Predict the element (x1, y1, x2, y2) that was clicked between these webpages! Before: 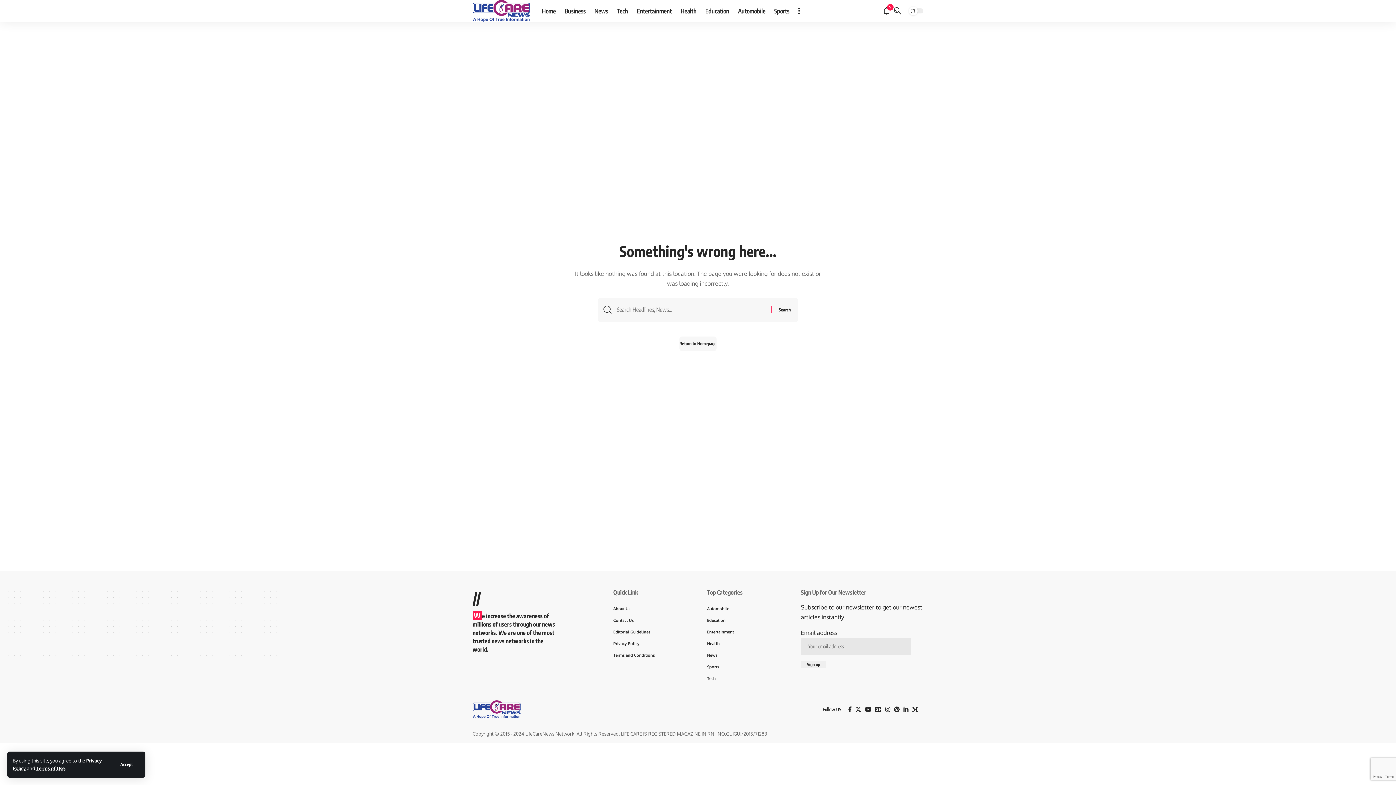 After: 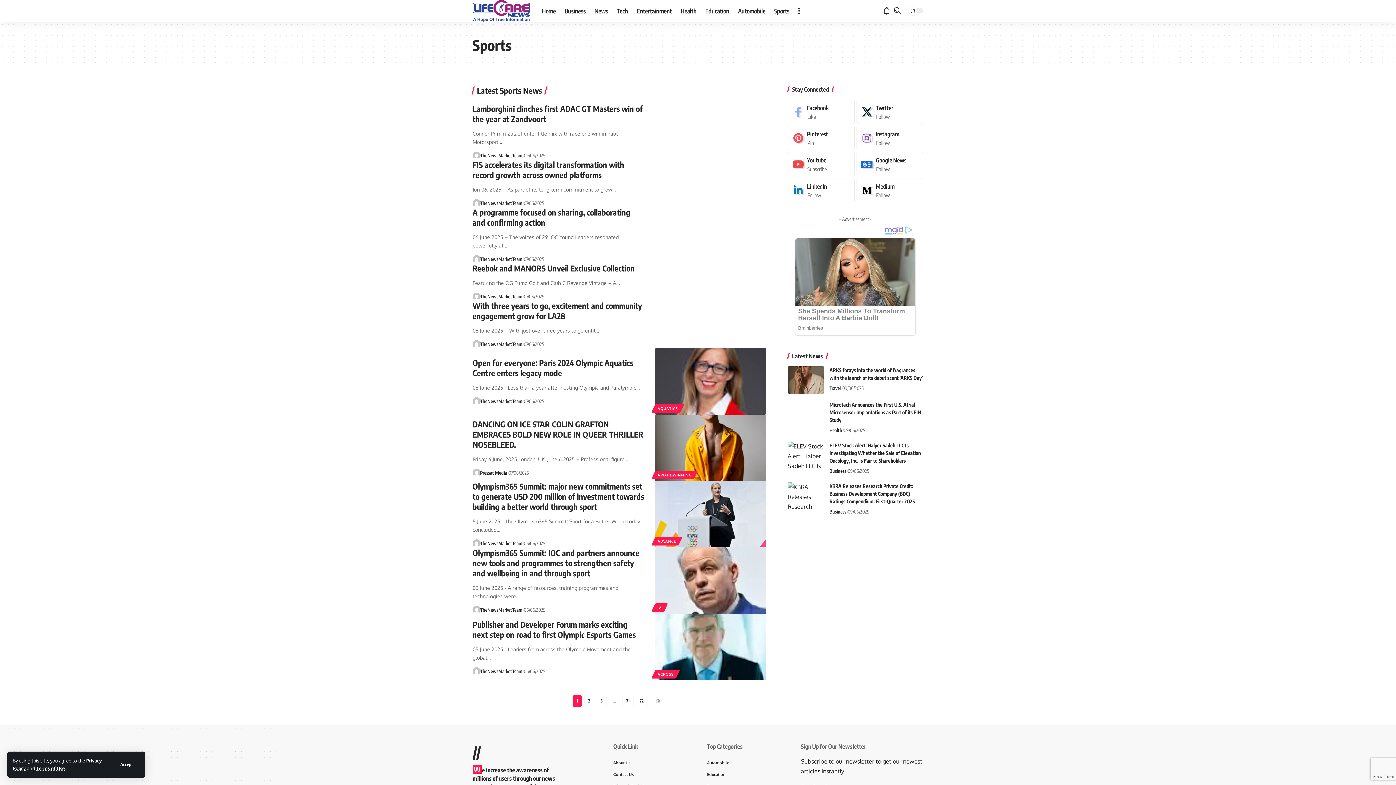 Action: label: Sports bbox: (770, 0, 794, 21)